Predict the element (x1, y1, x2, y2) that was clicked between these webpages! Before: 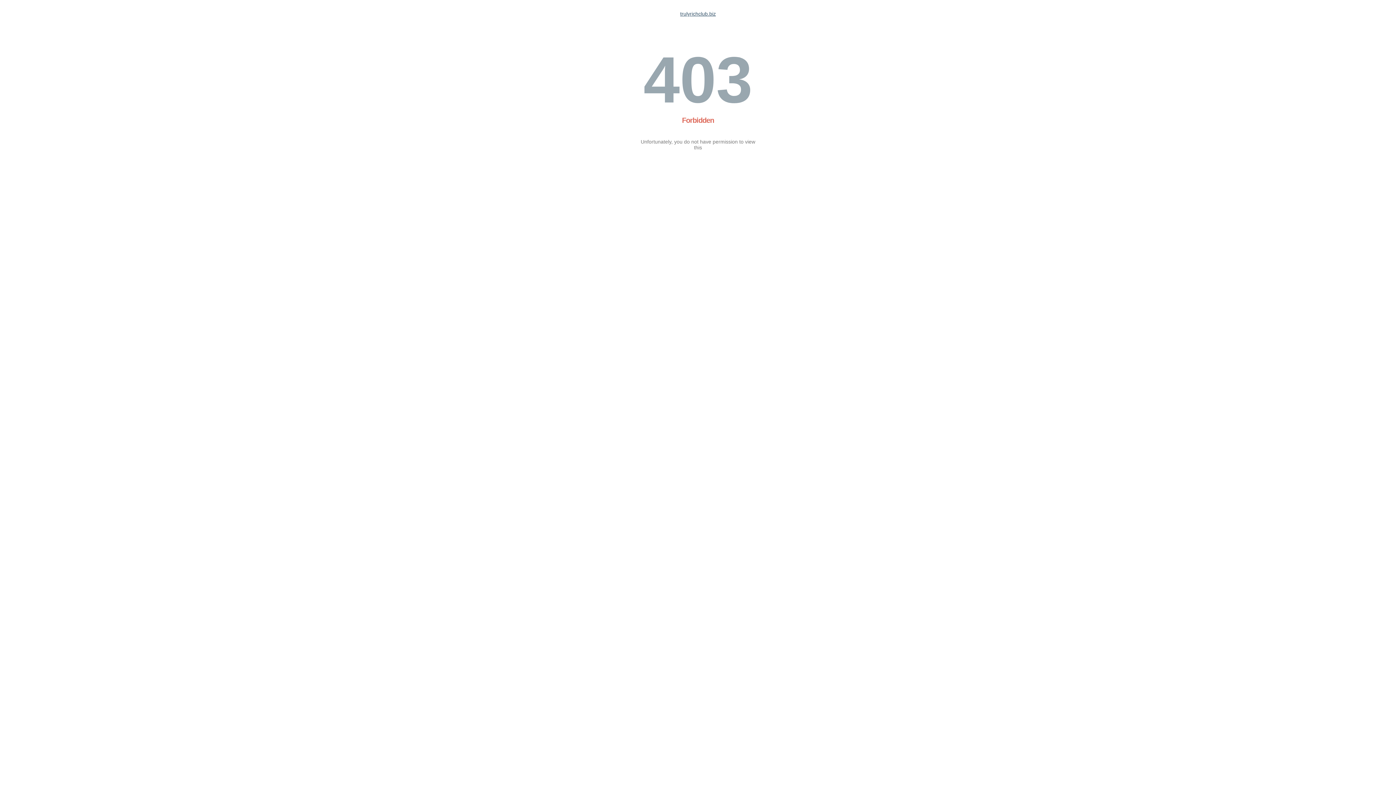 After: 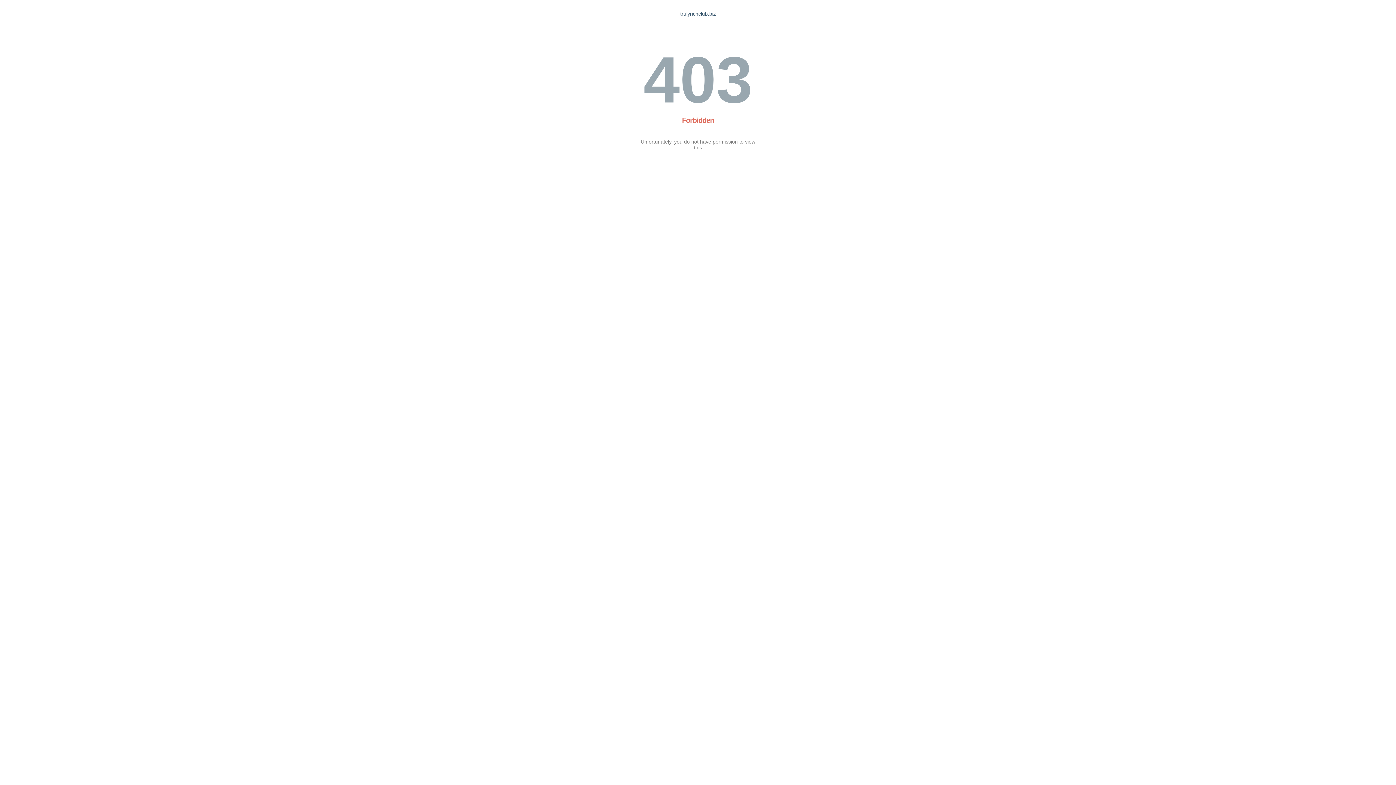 Action: label: trulyrichclub.biz bbox: (680, 10, 716, 16)